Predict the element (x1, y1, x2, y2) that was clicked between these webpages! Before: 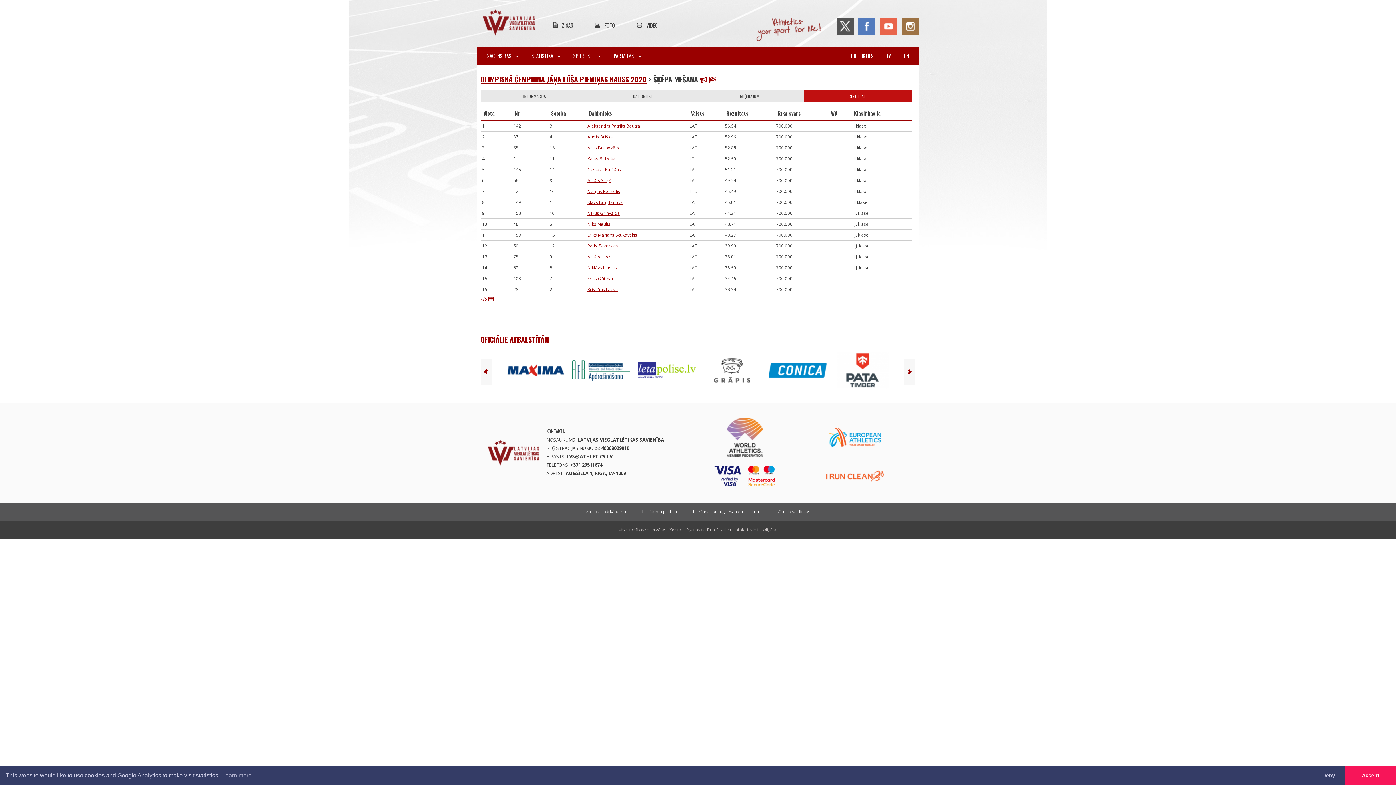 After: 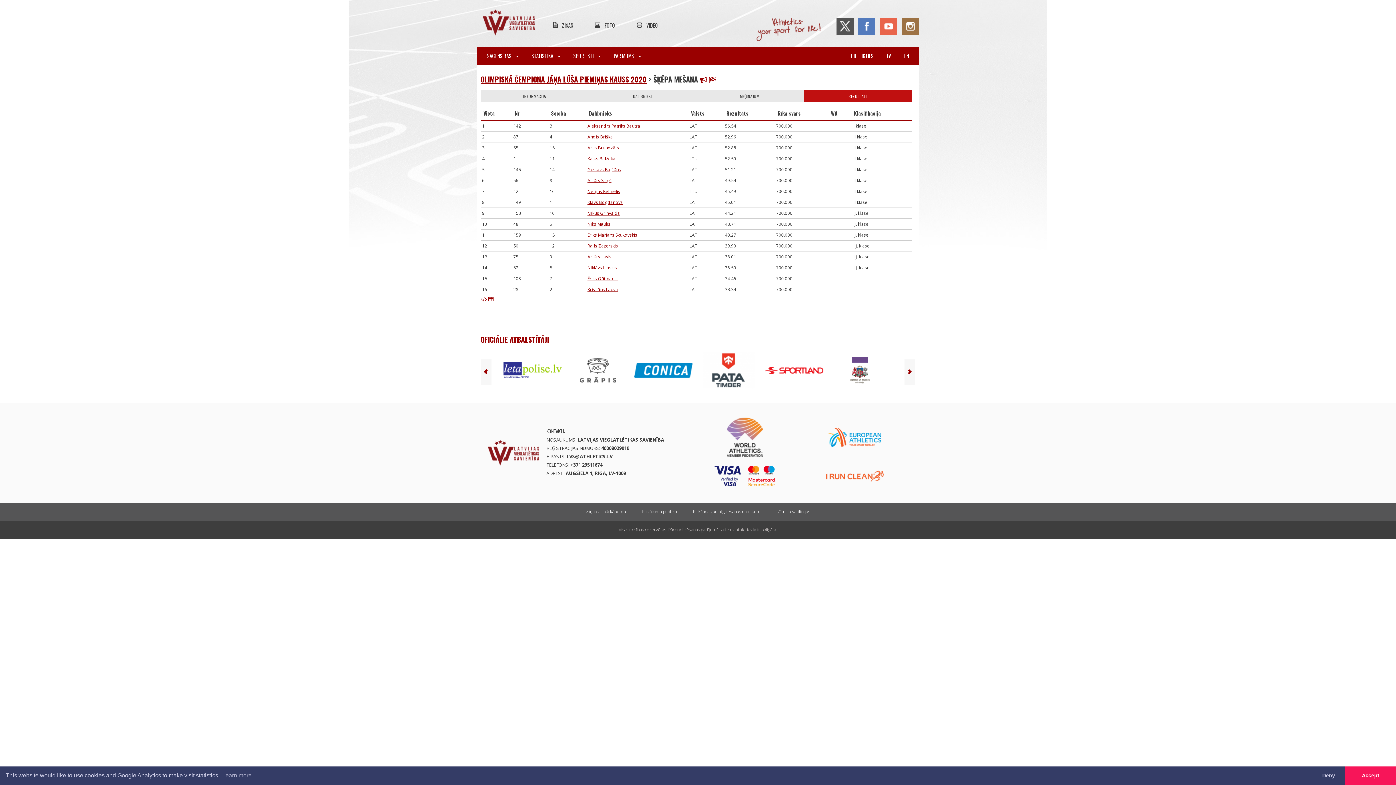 Action: bbox: (508, 352, 566, 388)